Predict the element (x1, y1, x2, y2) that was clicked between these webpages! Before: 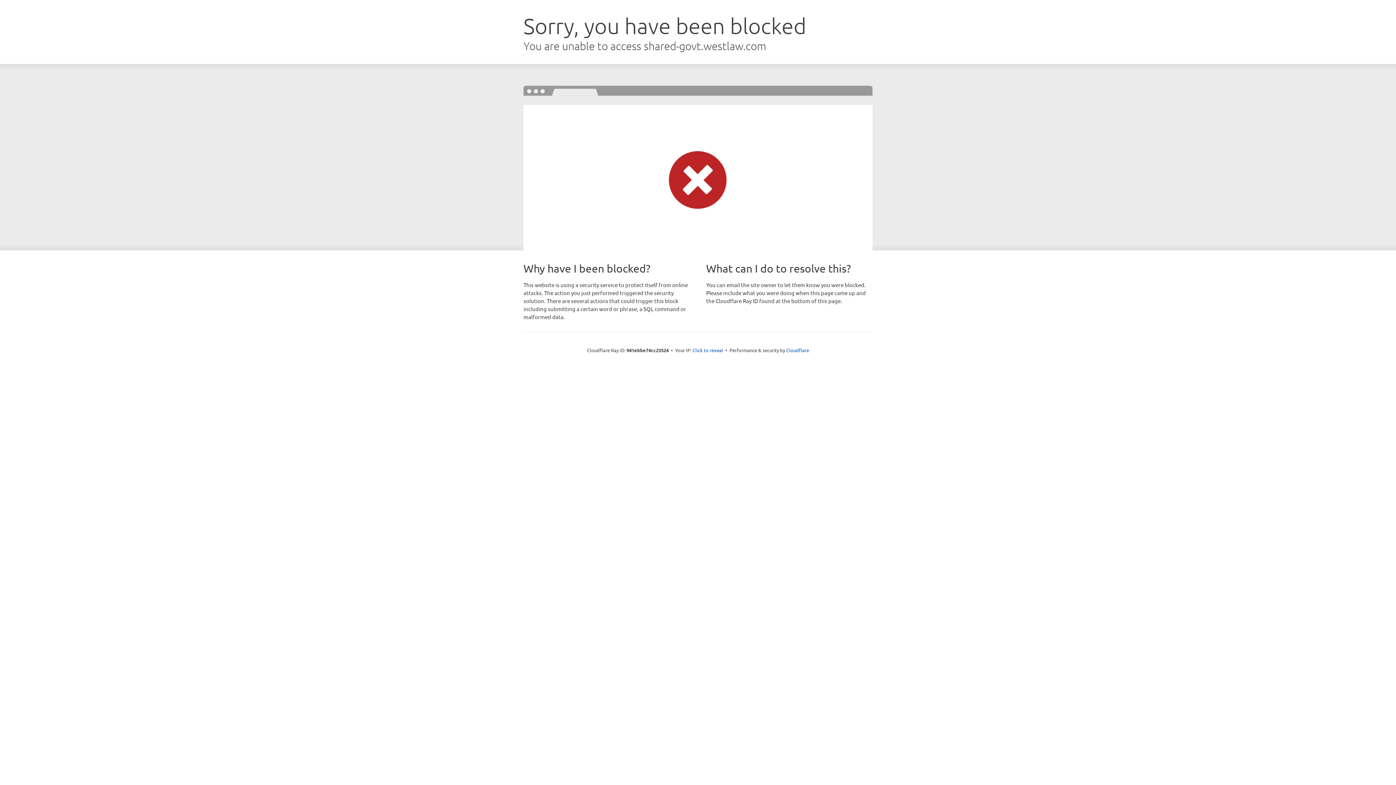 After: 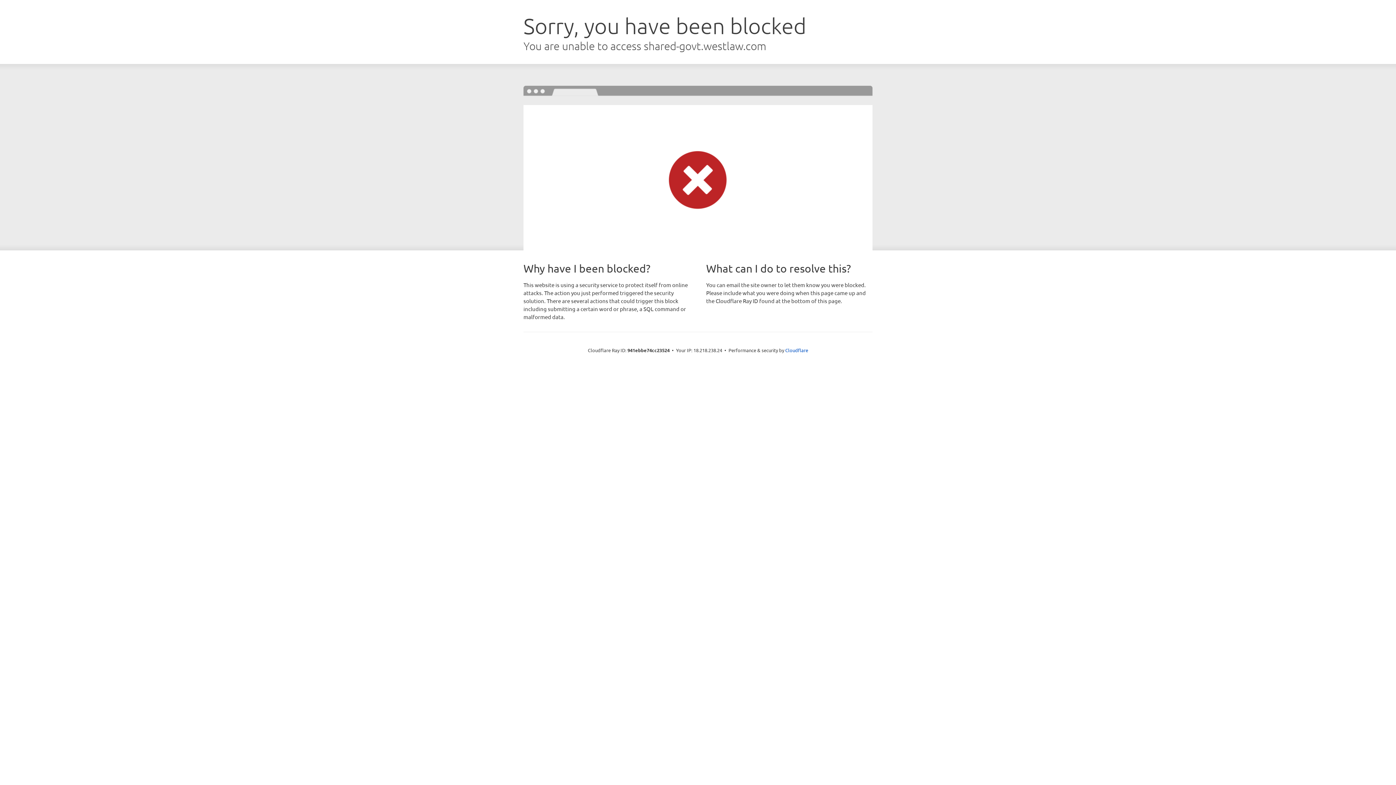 Action: label: Click to reveal bbox: (692, 346, 723, 353)